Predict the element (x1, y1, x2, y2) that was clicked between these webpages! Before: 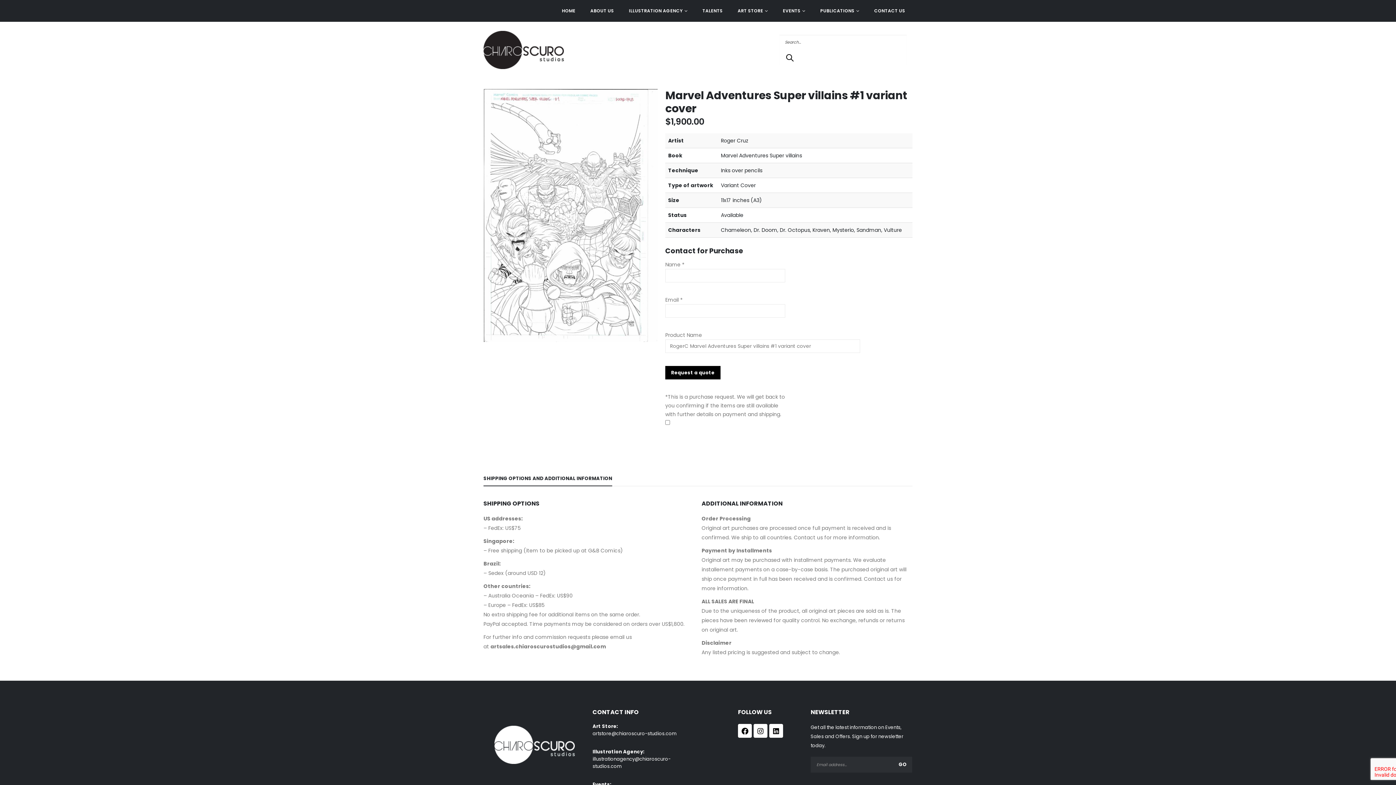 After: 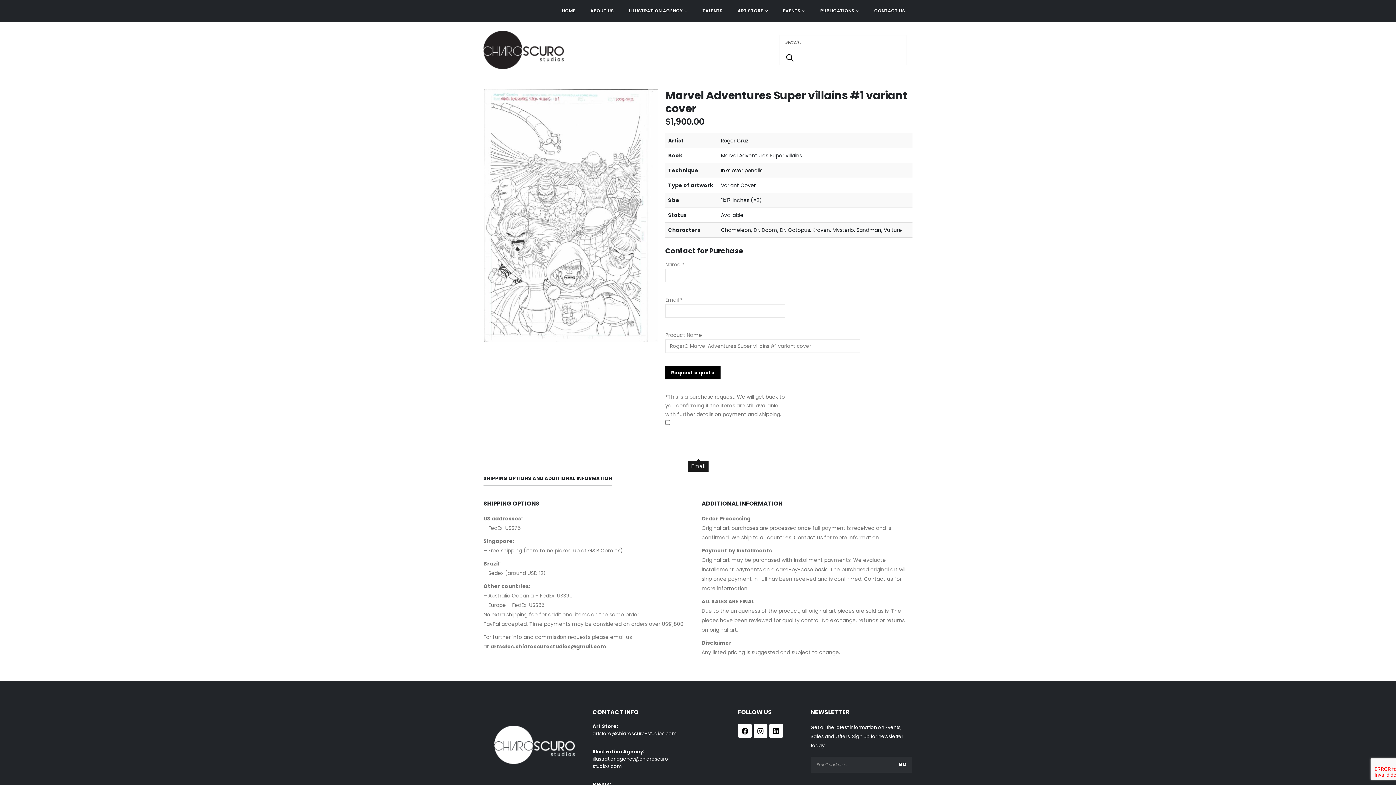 Action: label: Email bbox: (692, 447, 704, 459)